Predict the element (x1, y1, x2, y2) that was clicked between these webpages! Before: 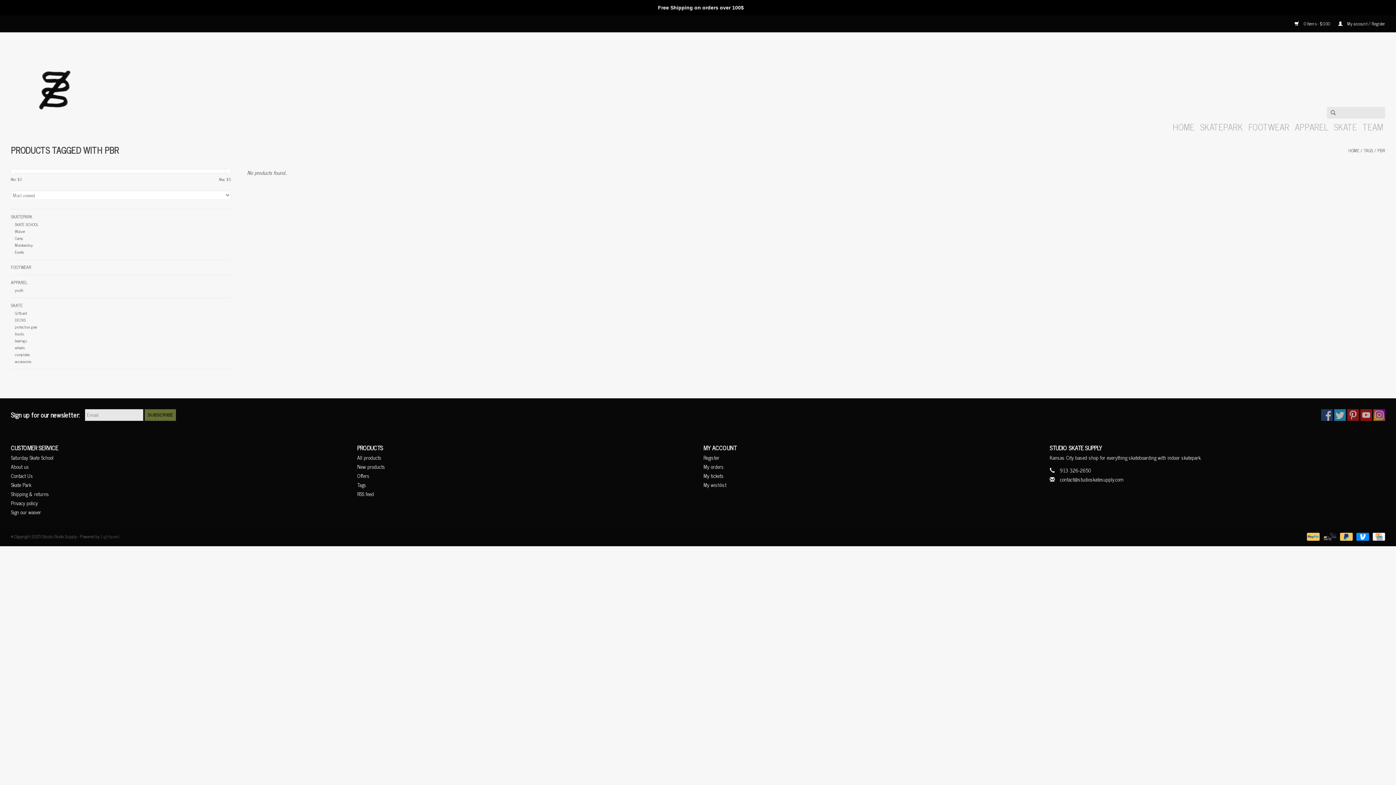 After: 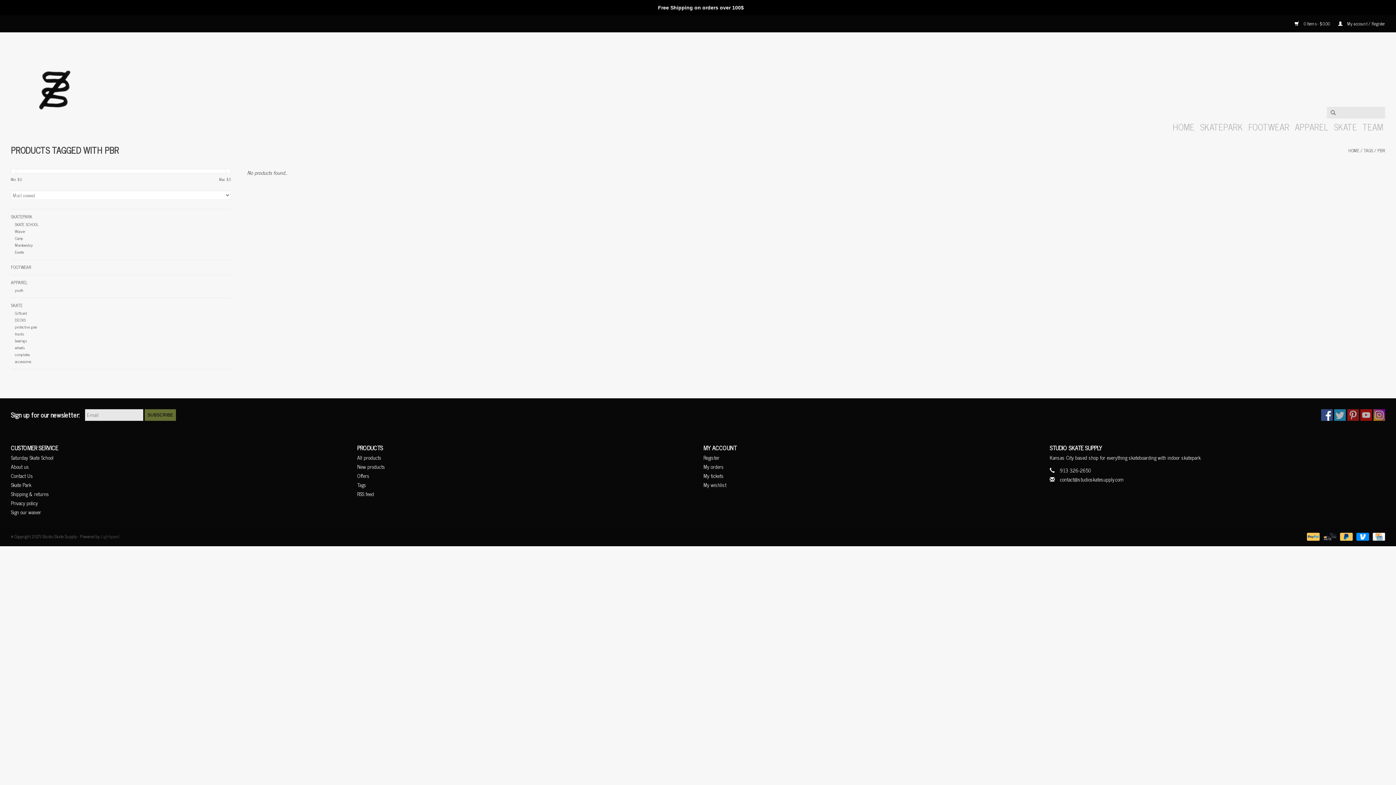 Action: bbox: (1321, 409, 1333, 421)